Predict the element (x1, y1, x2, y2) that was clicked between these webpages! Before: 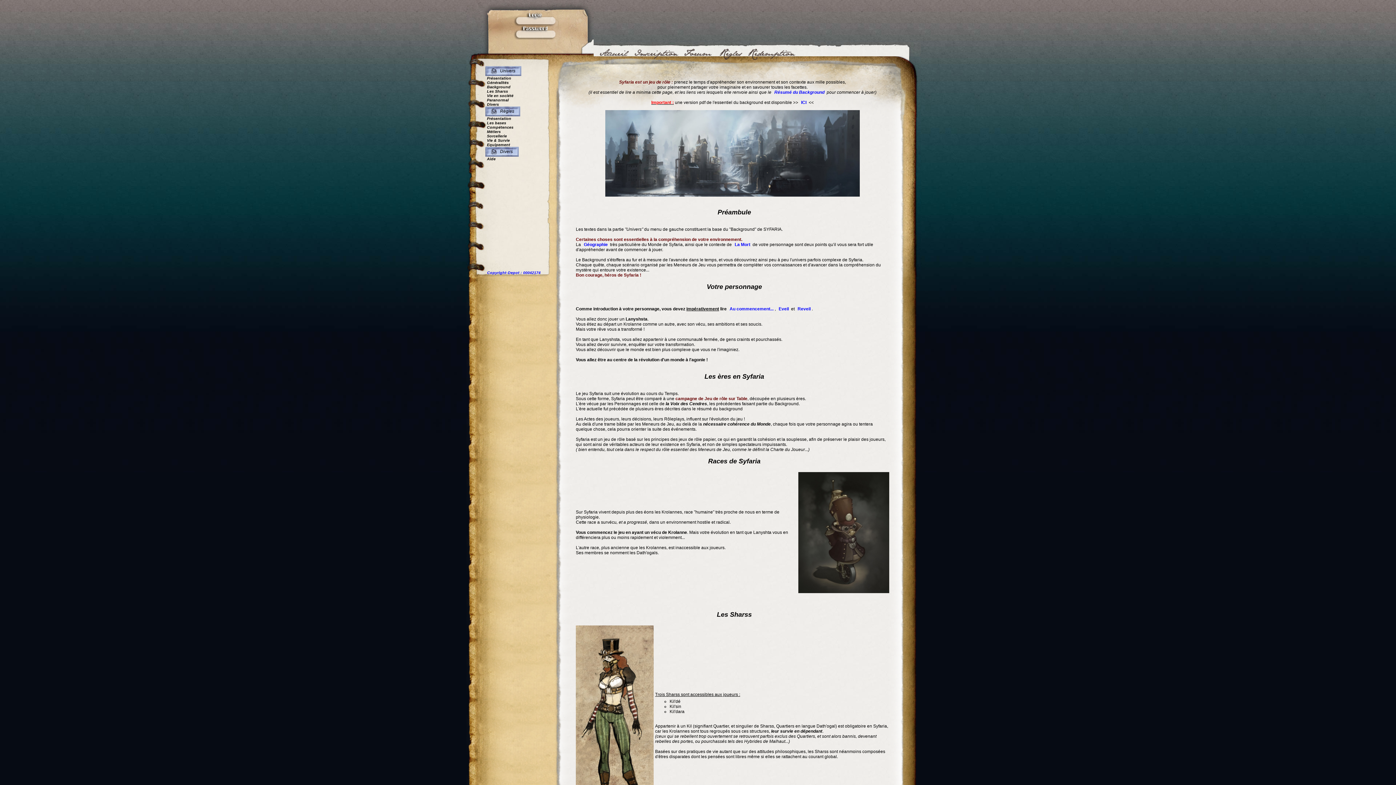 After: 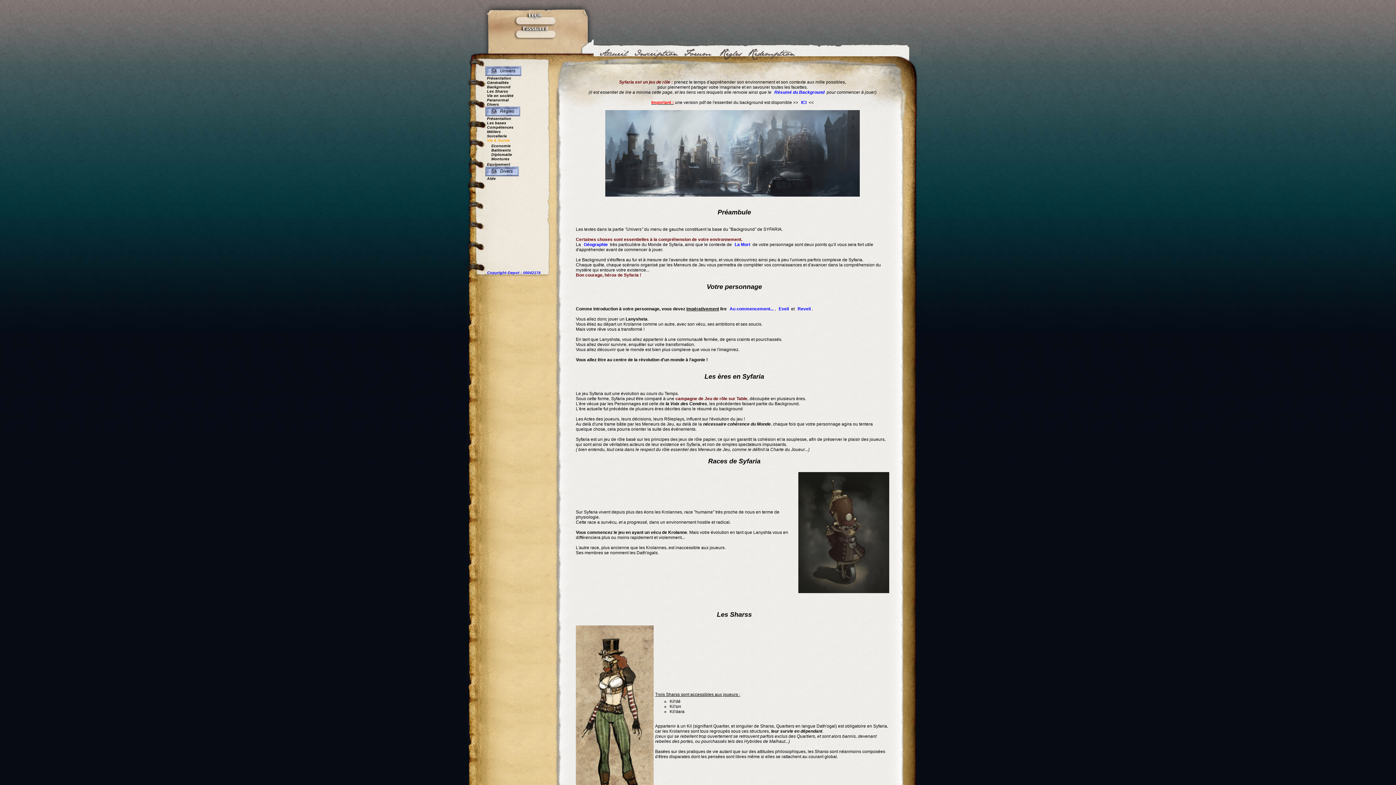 Action: label: Vie & Survie bbox: (487, 138, 510, 142)